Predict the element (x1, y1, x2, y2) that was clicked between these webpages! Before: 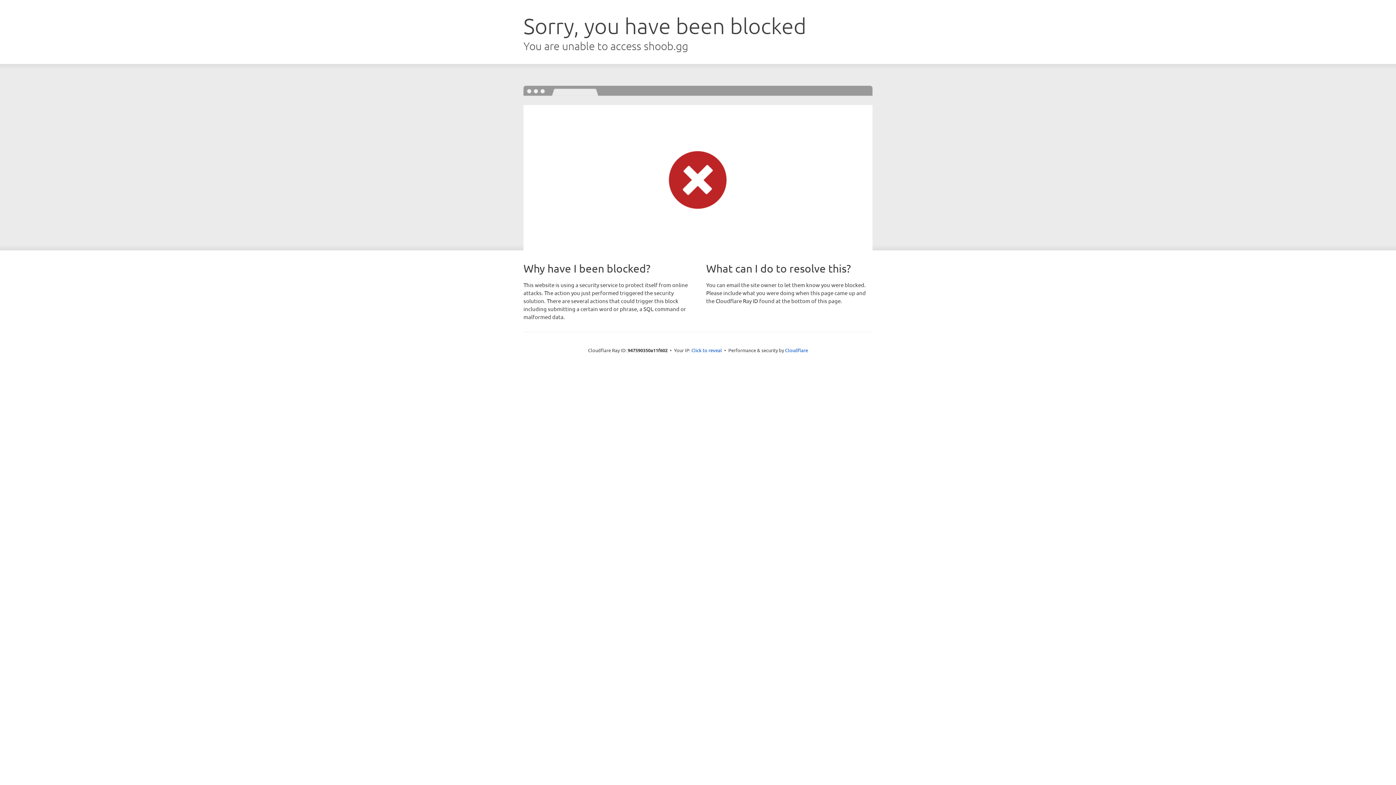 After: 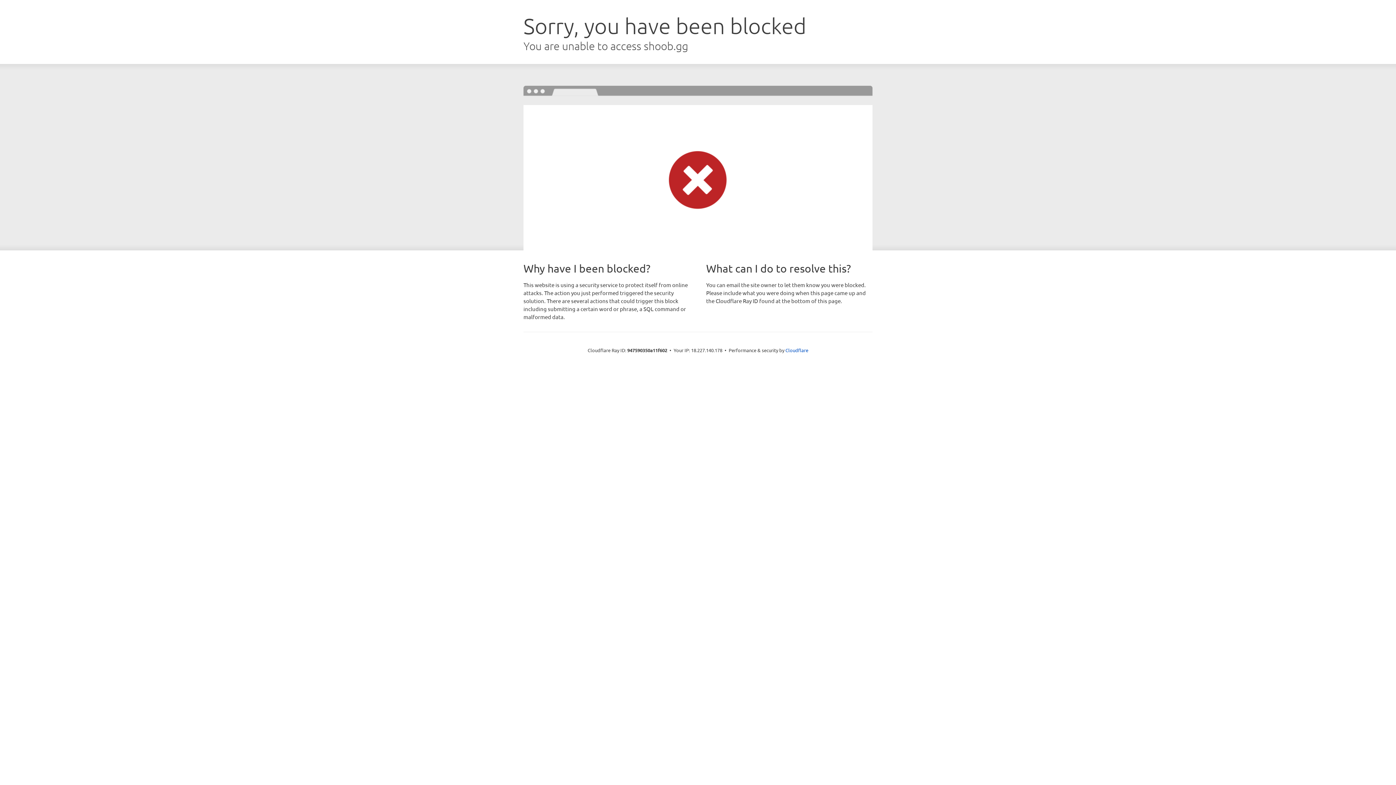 Action: bbox: (691, 346, 722, 353) label: Click to reveal